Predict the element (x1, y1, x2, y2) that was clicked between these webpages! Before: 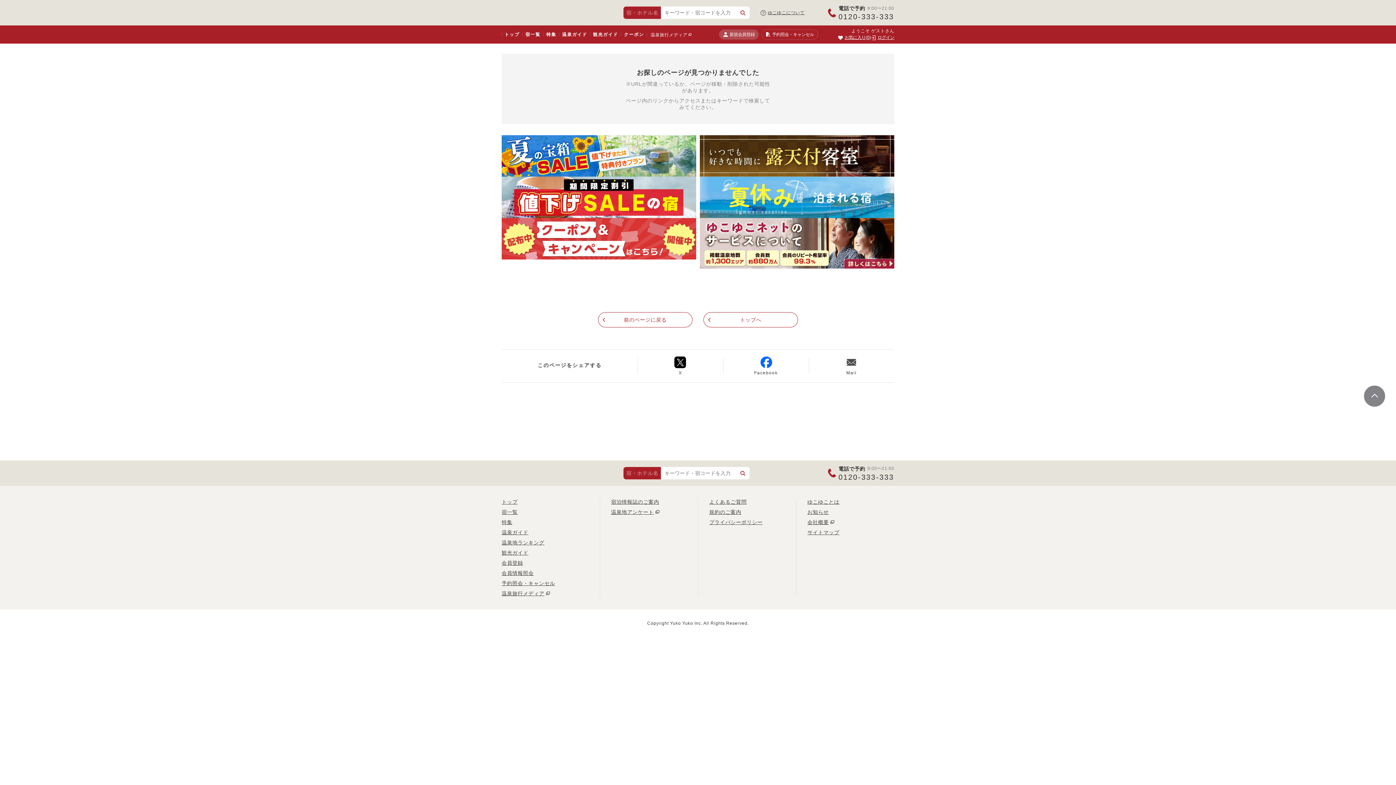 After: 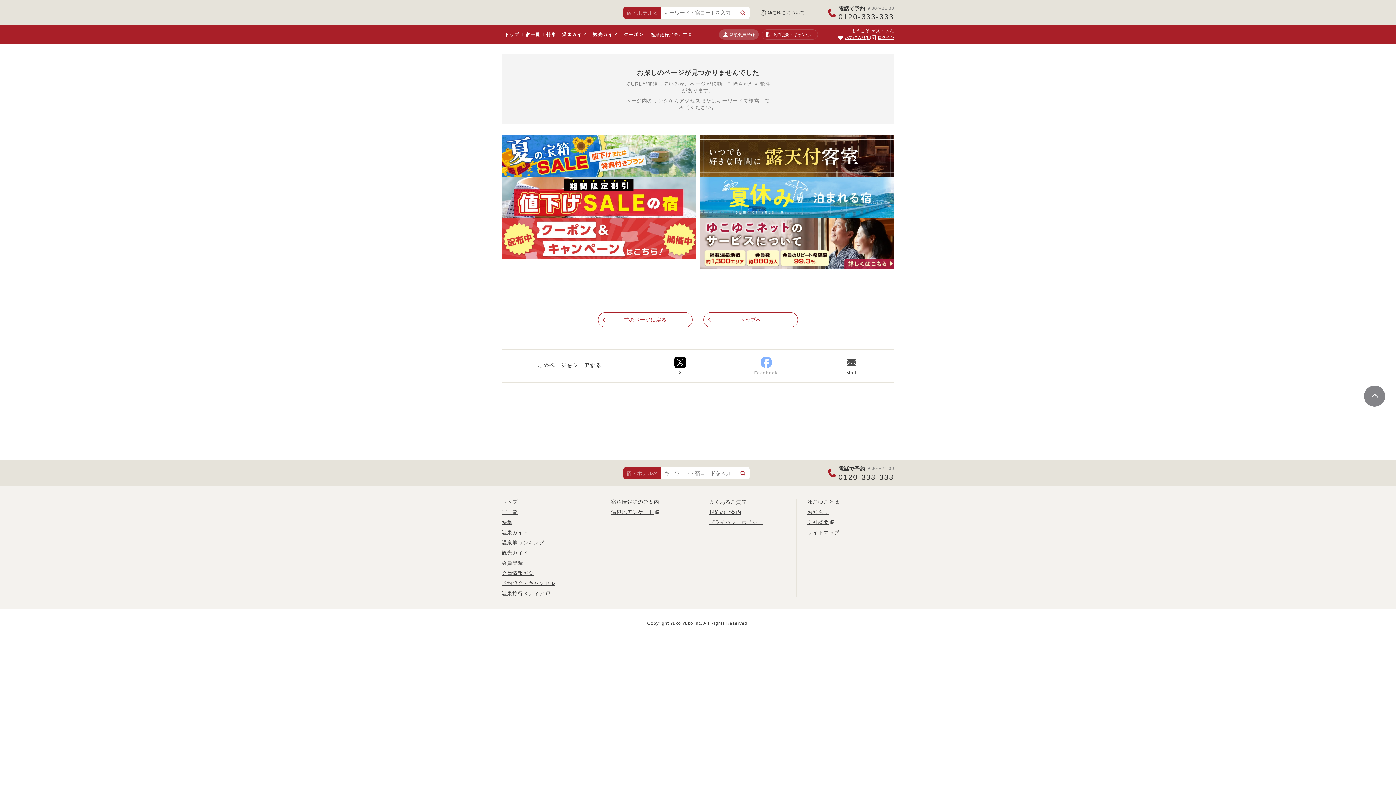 Action: label: Facebook bbox: (723, 356, 808, 375)